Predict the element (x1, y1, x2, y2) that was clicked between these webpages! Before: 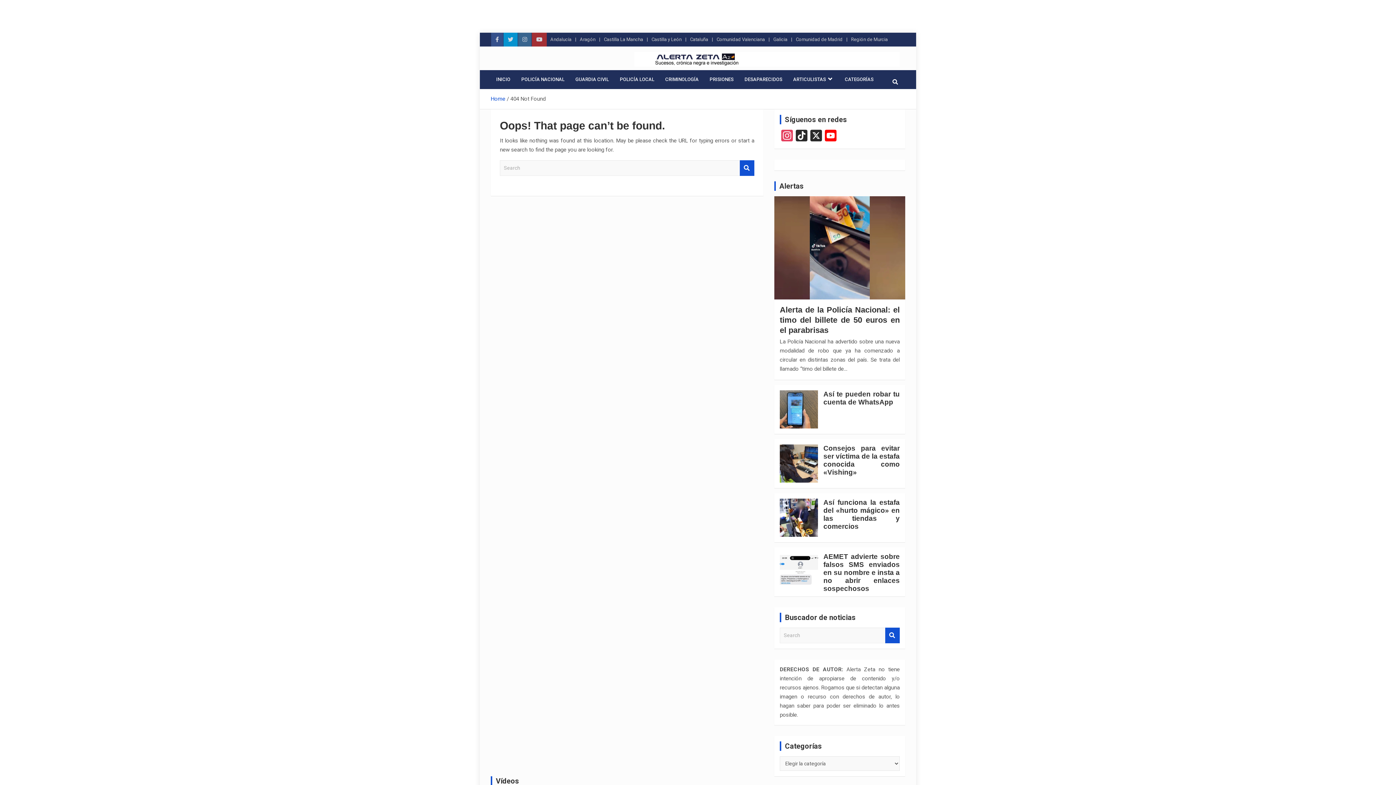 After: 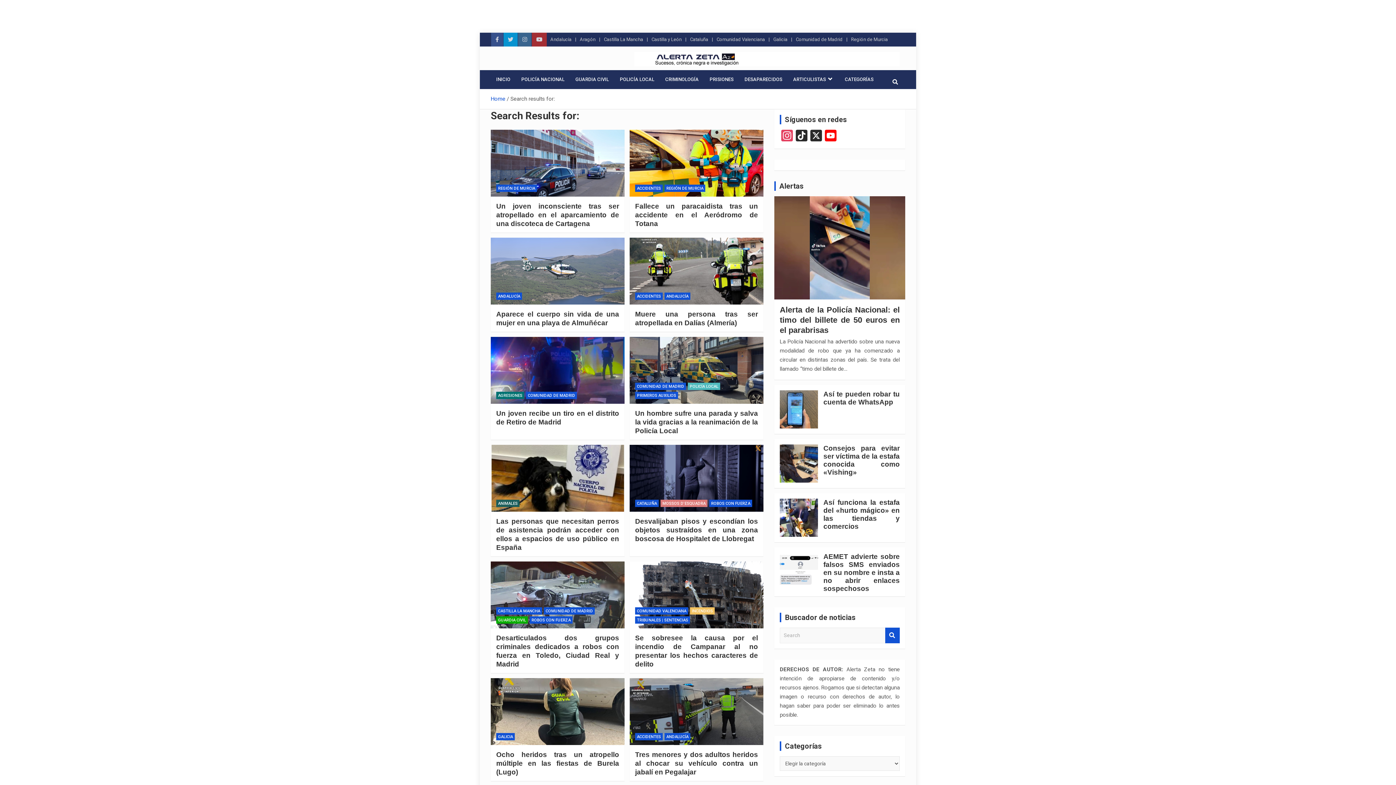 Action: label: Search bbox: (885, 627, 900, 643)